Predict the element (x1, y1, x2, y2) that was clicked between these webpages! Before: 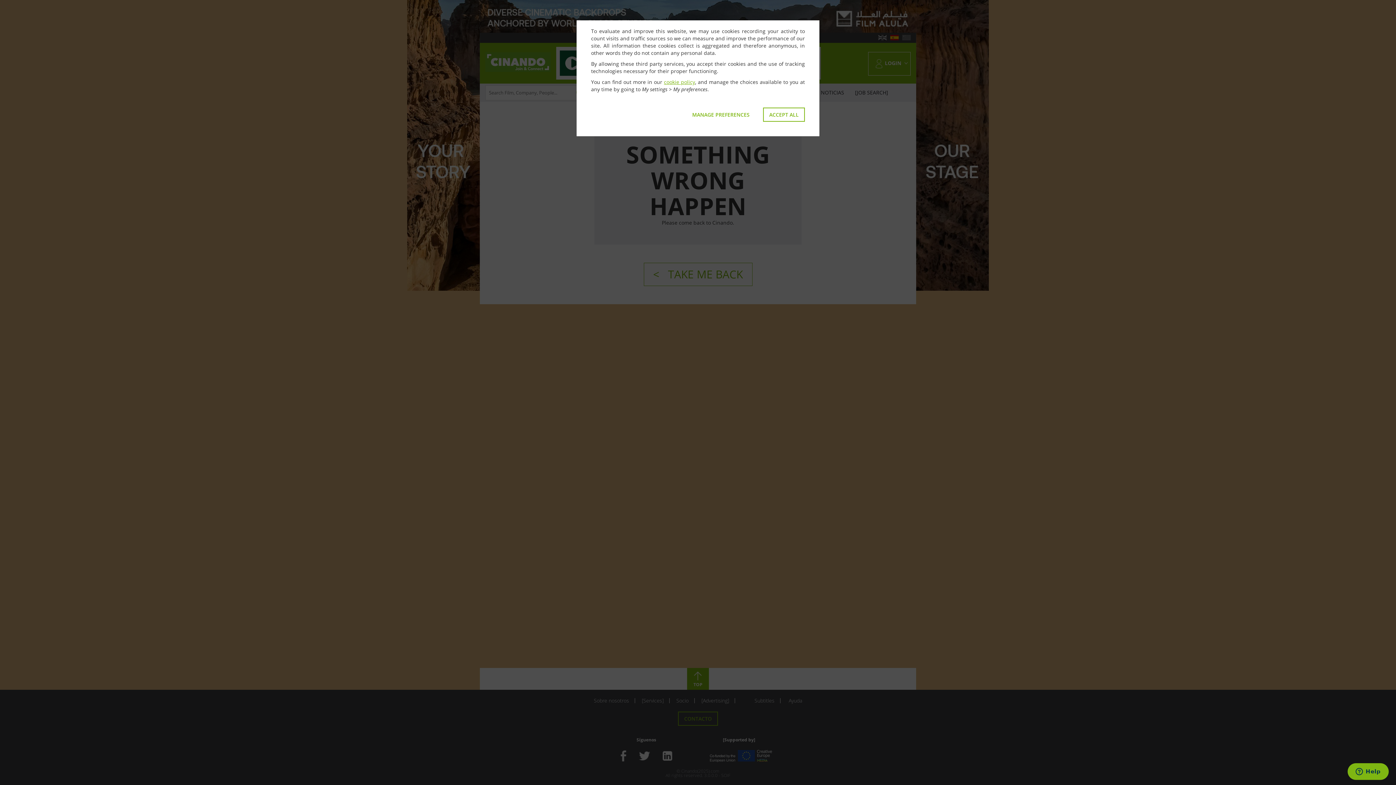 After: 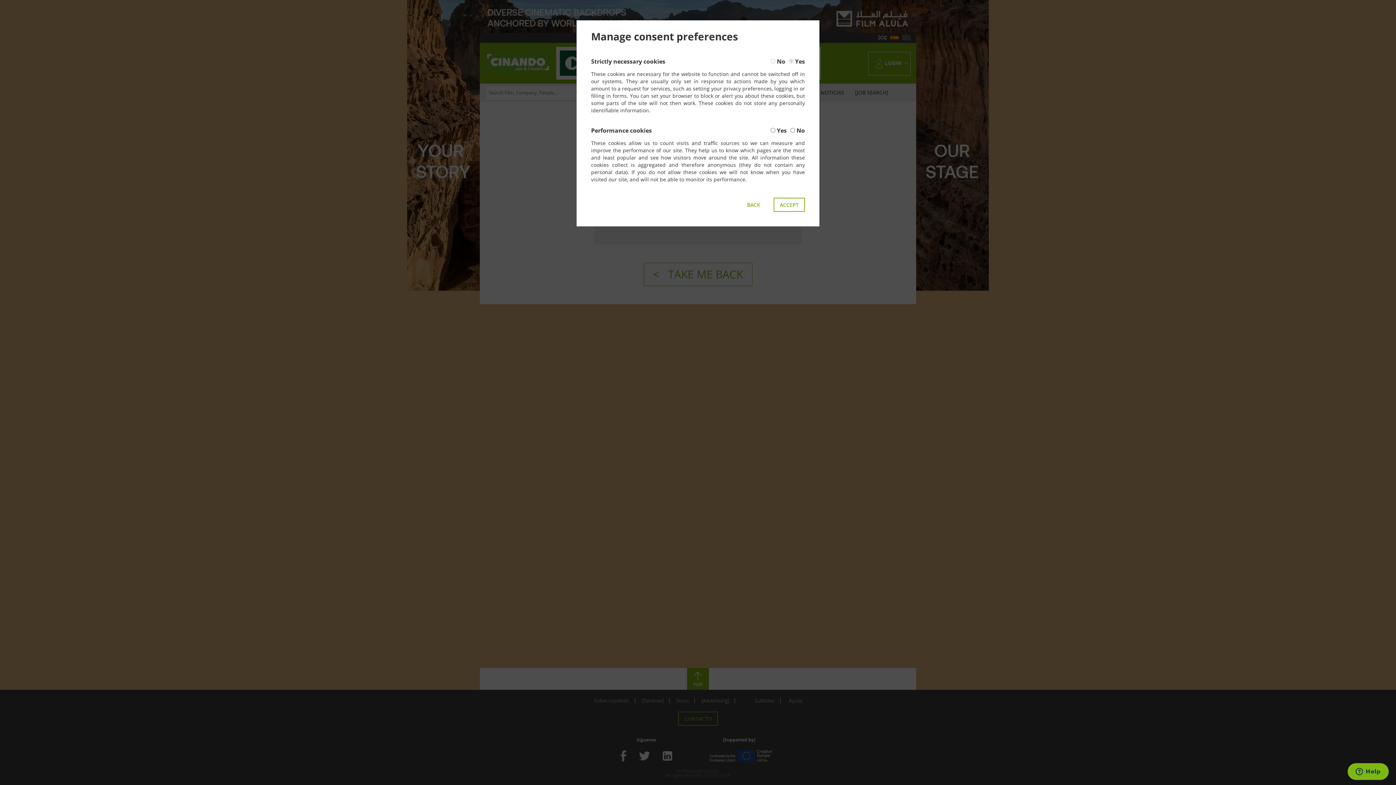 Action: label: MANAGE PREFERENCES bbox: (686, 107, 756, 121)